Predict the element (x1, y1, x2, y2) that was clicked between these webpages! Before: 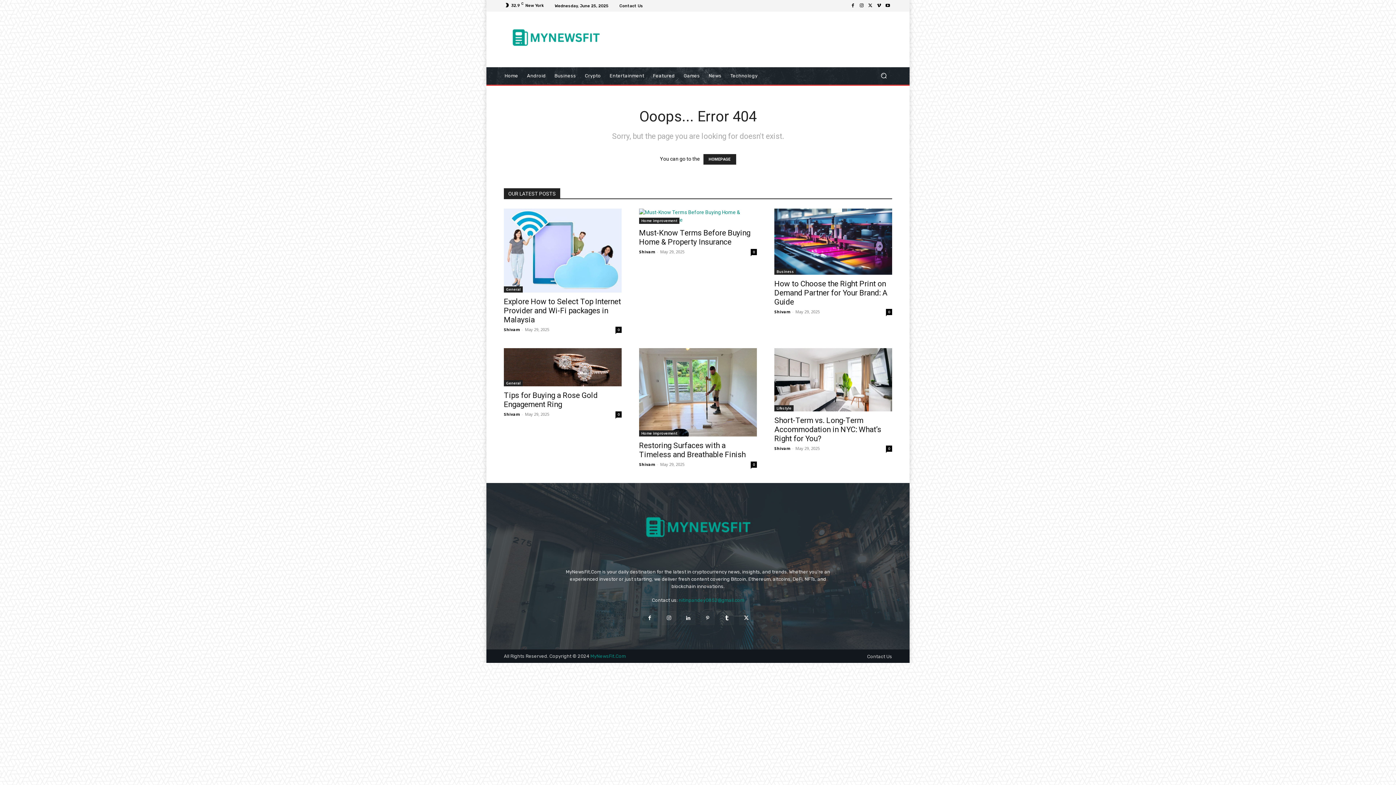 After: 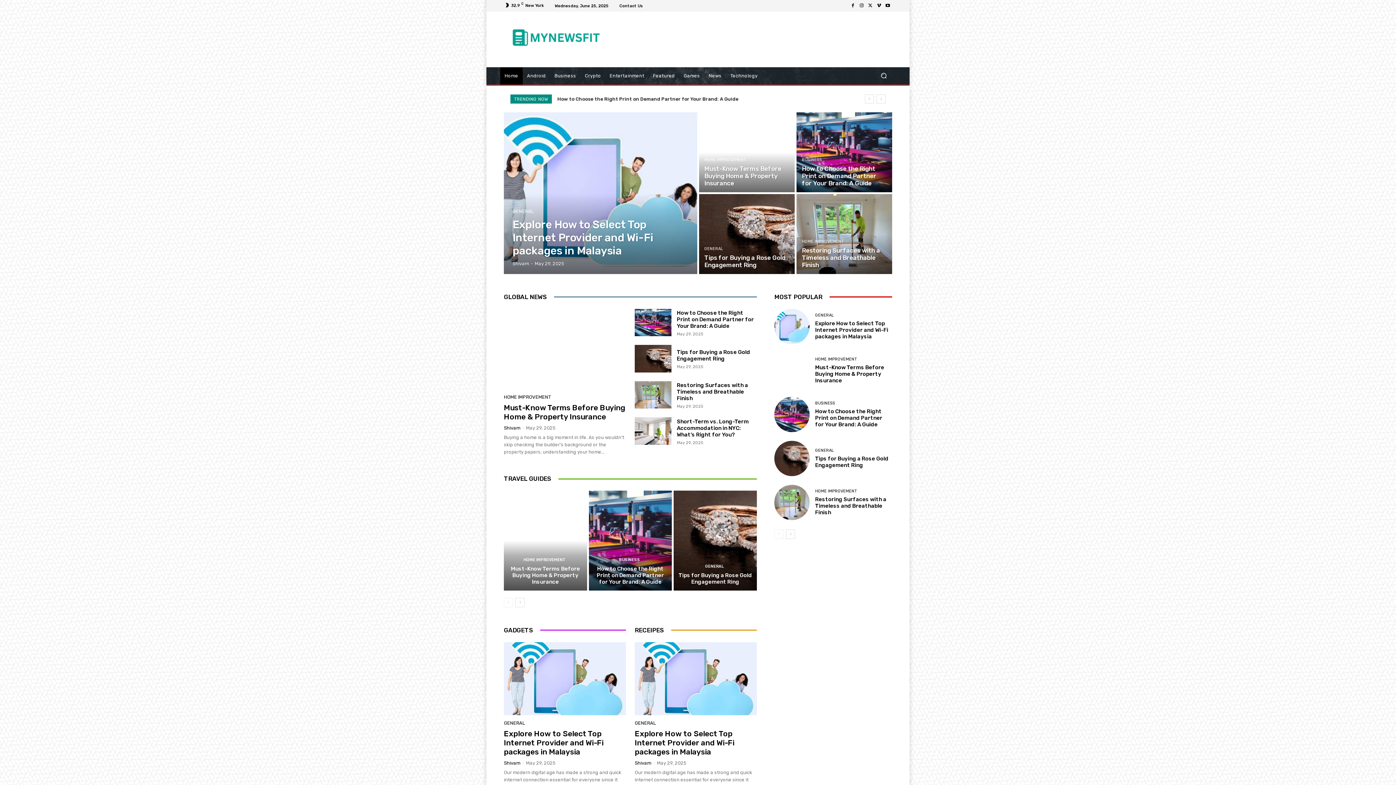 Action: label: MyNewsFit.Com bbox: (590, 653, 625, 659)